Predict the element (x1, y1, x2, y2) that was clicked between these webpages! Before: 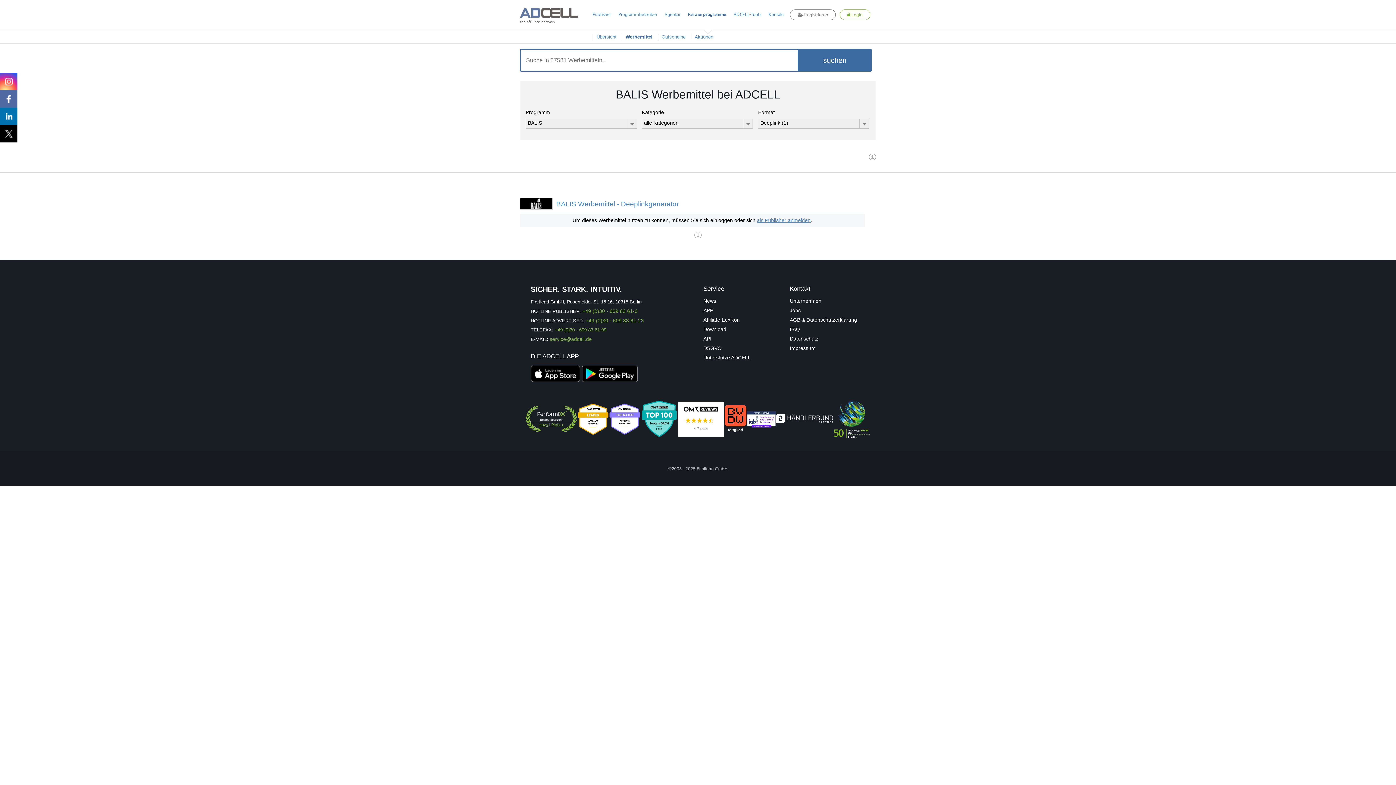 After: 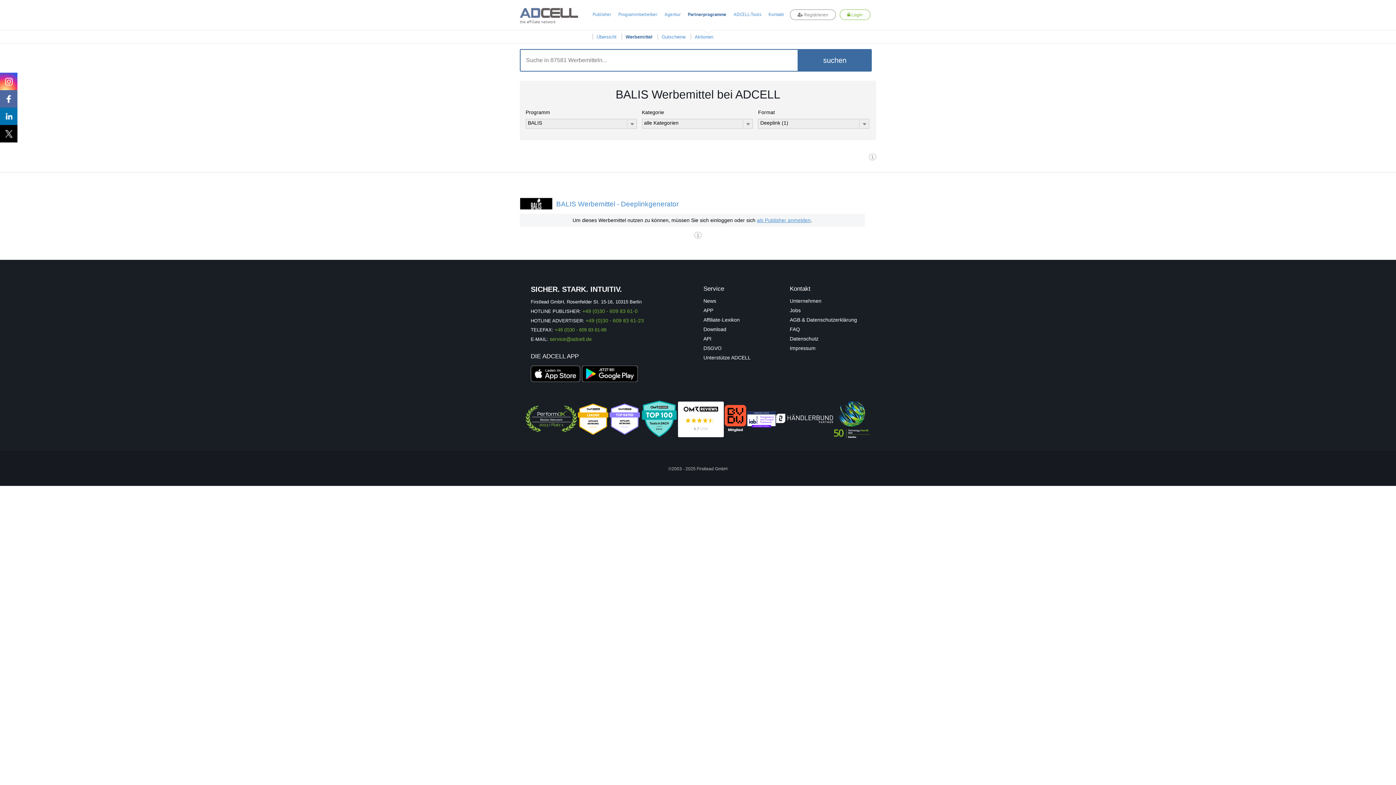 Action: bbox: (724, 405, 747, 434)